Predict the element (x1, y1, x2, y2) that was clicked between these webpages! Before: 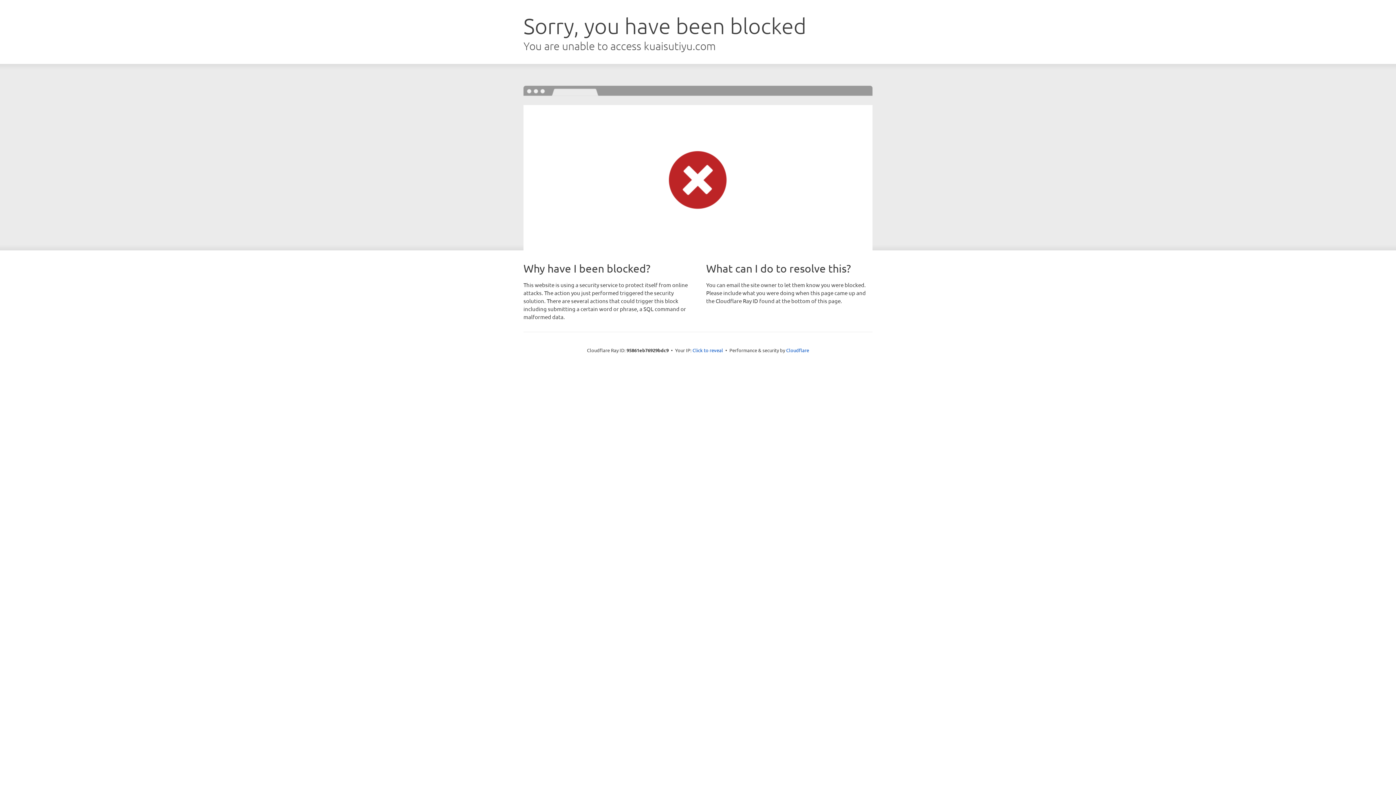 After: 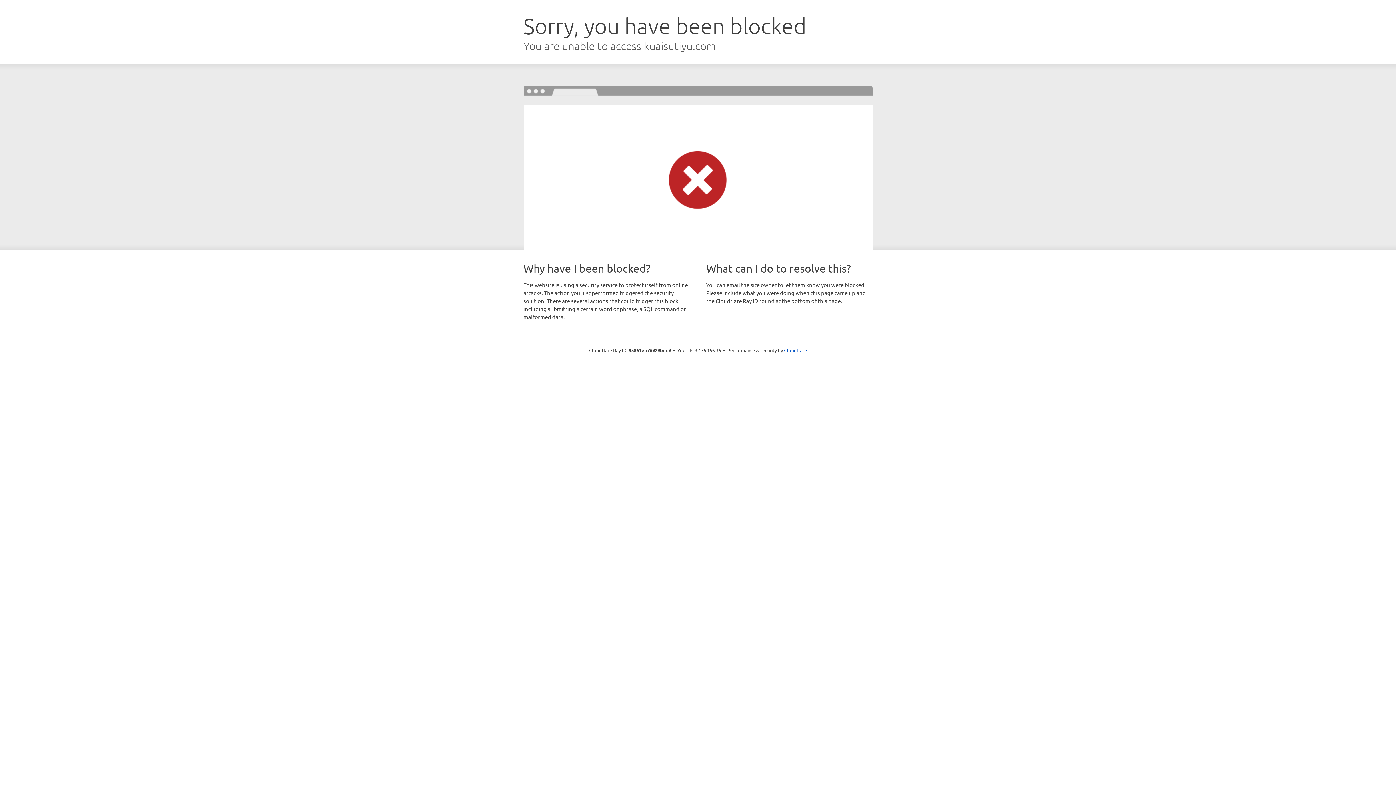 Action: bbox: (692, 346, 723, 353) label: Click to reveal